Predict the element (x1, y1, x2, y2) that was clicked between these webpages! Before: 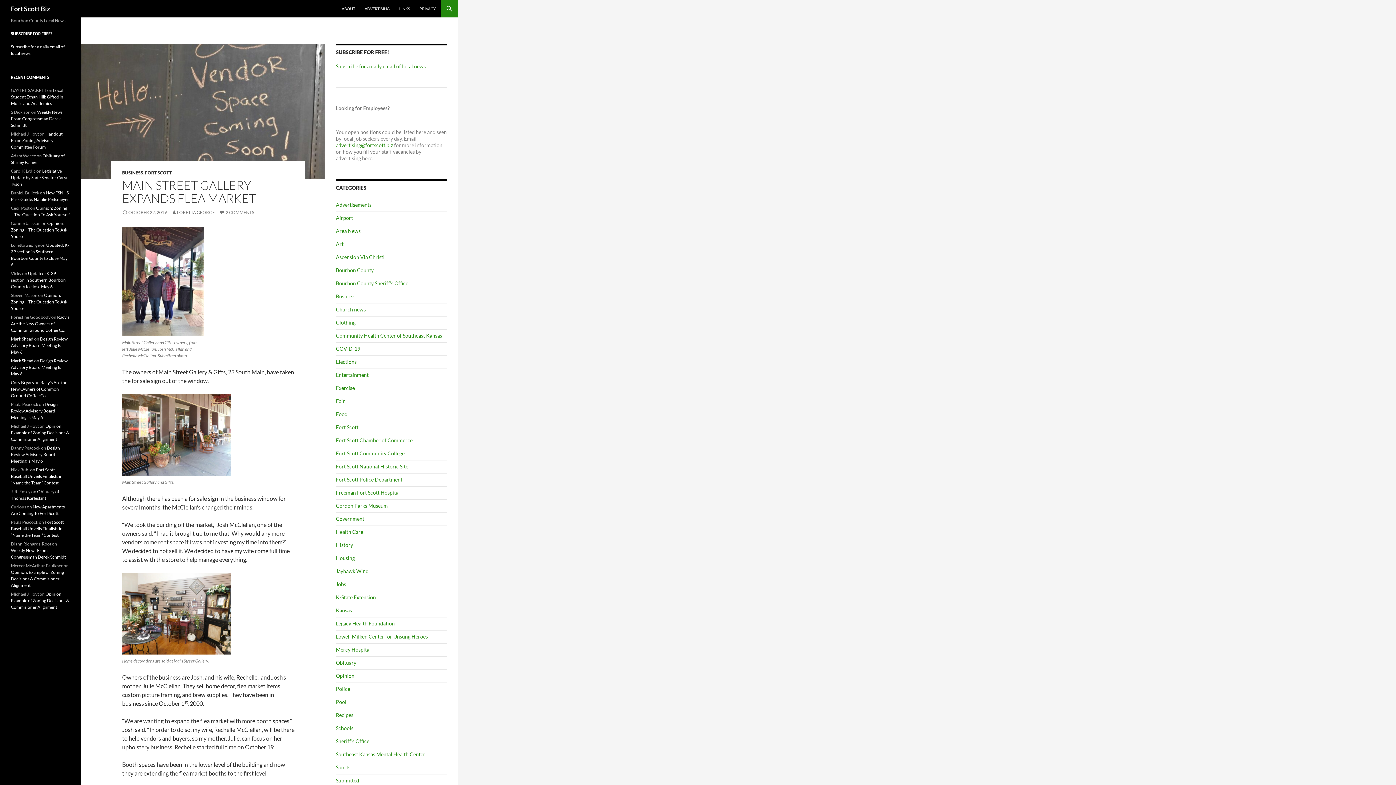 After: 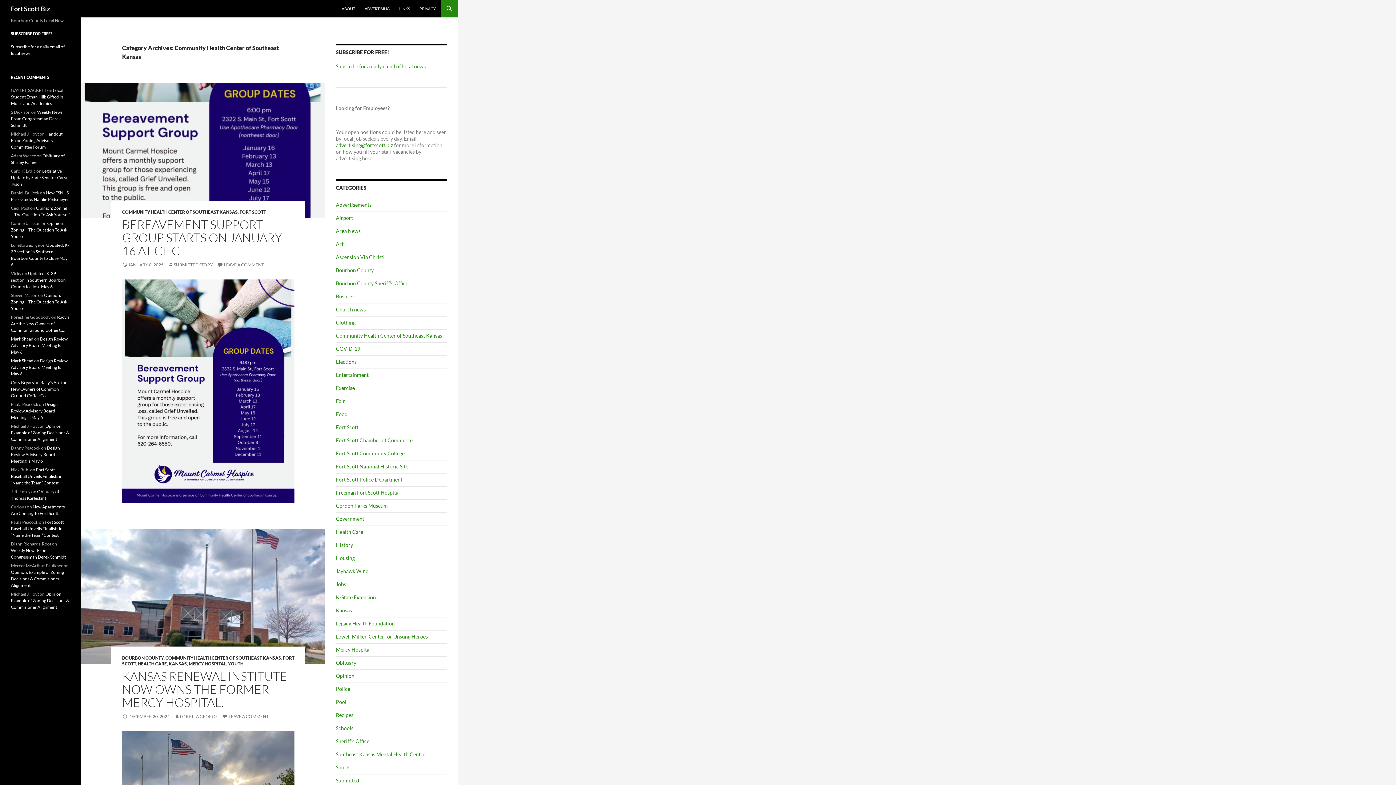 Action: bbox: (336, 332, 442, 338) label: Community Health Center of Southeast Kansas